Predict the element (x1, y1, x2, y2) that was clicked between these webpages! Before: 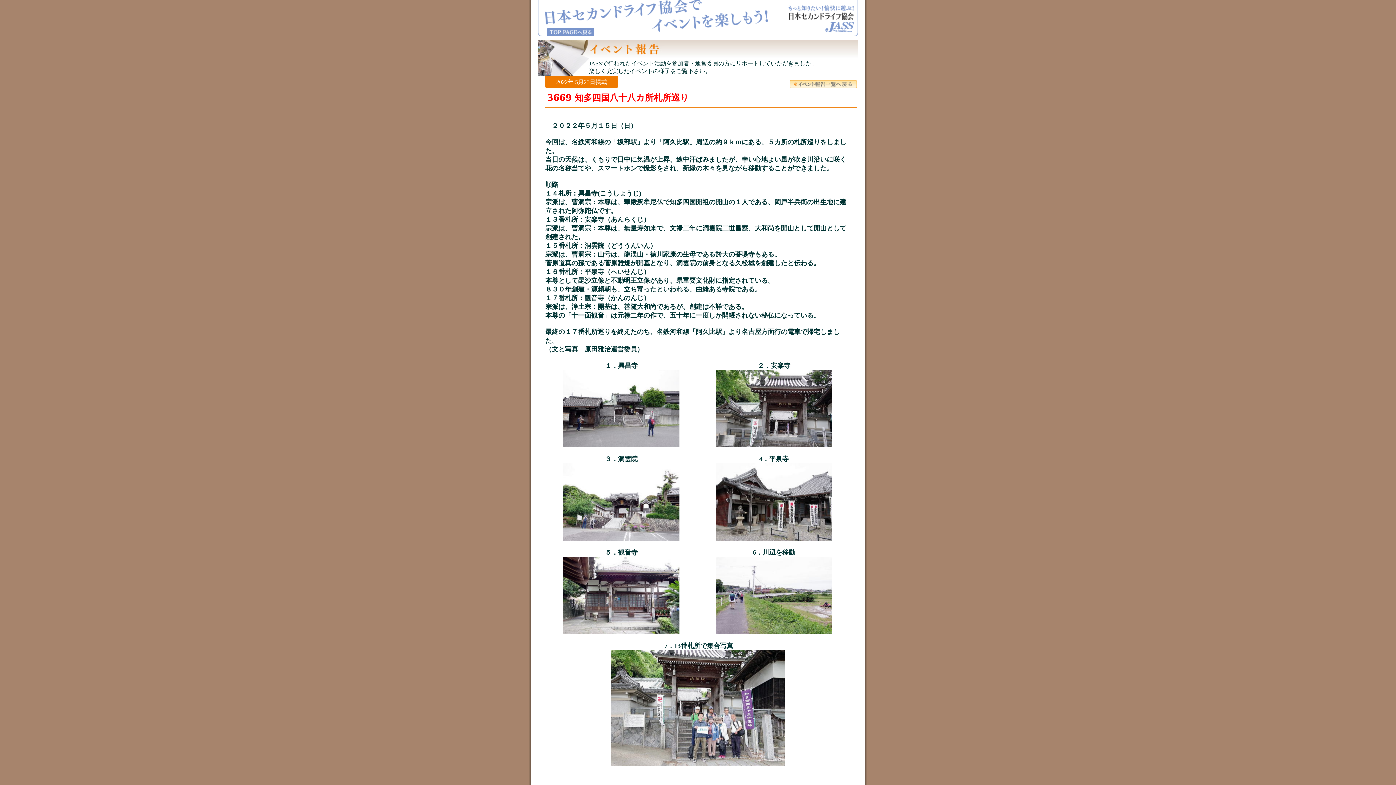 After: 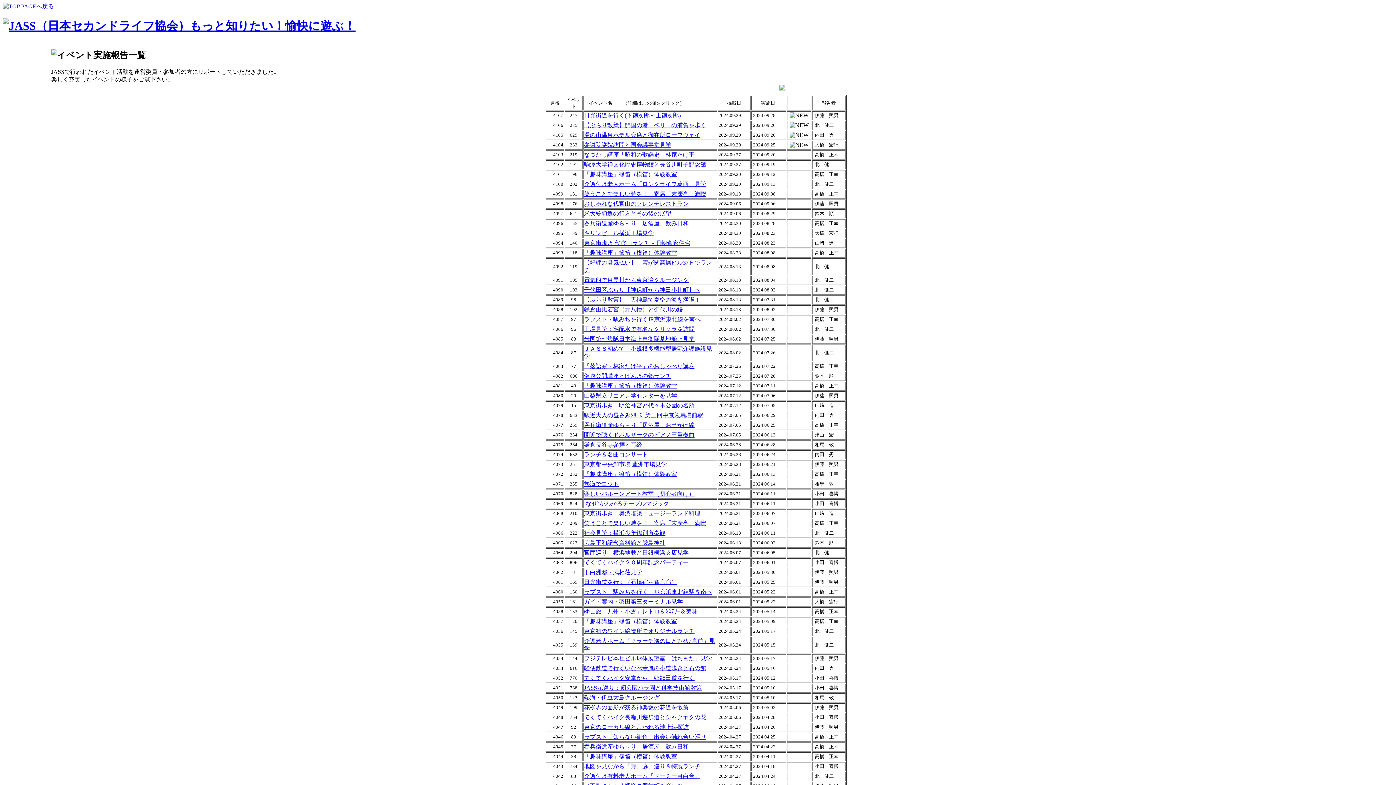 Action: bbox: (789, 83, 857, 89)